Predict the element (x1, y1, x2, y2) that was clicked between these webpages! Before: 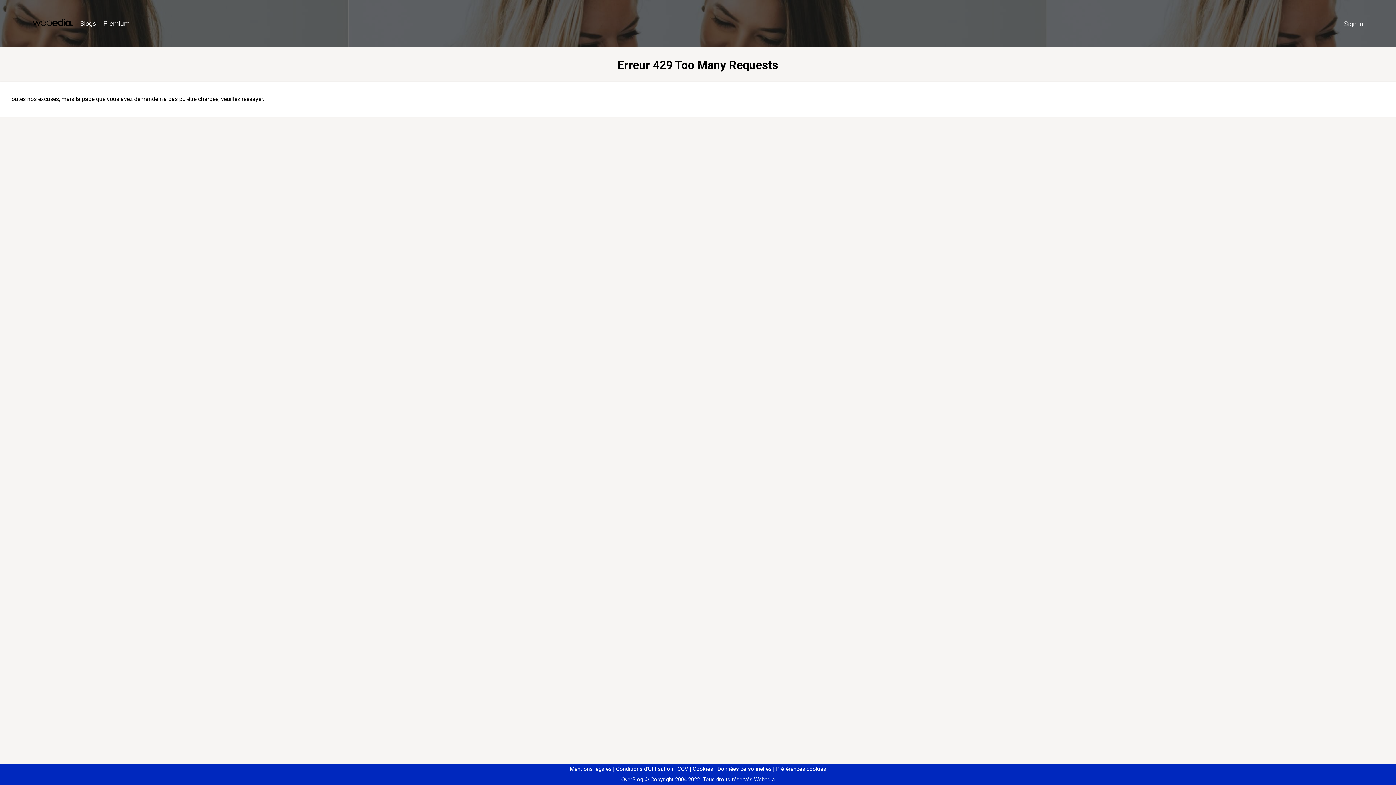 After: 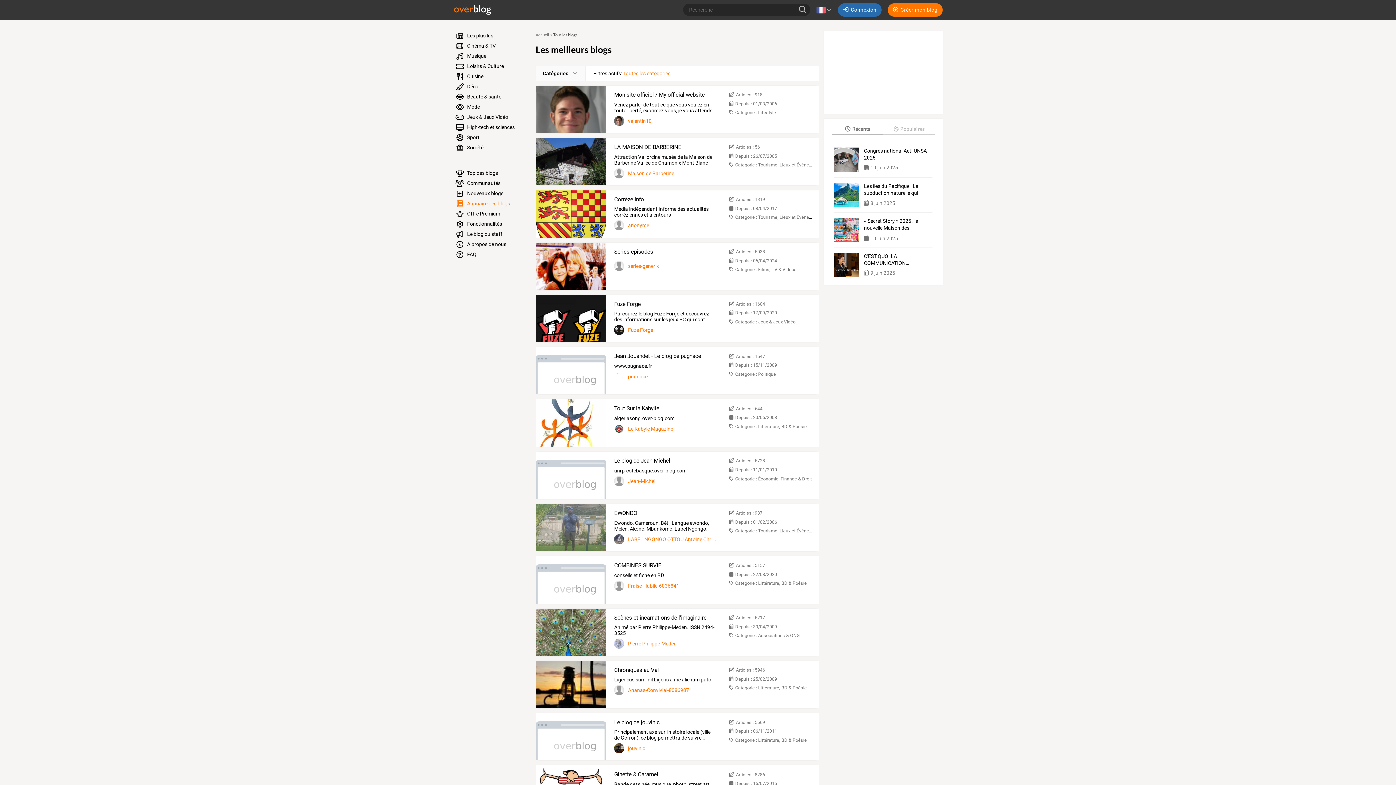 Action: bbox: (76, 16, 99, 31) label: Blogs